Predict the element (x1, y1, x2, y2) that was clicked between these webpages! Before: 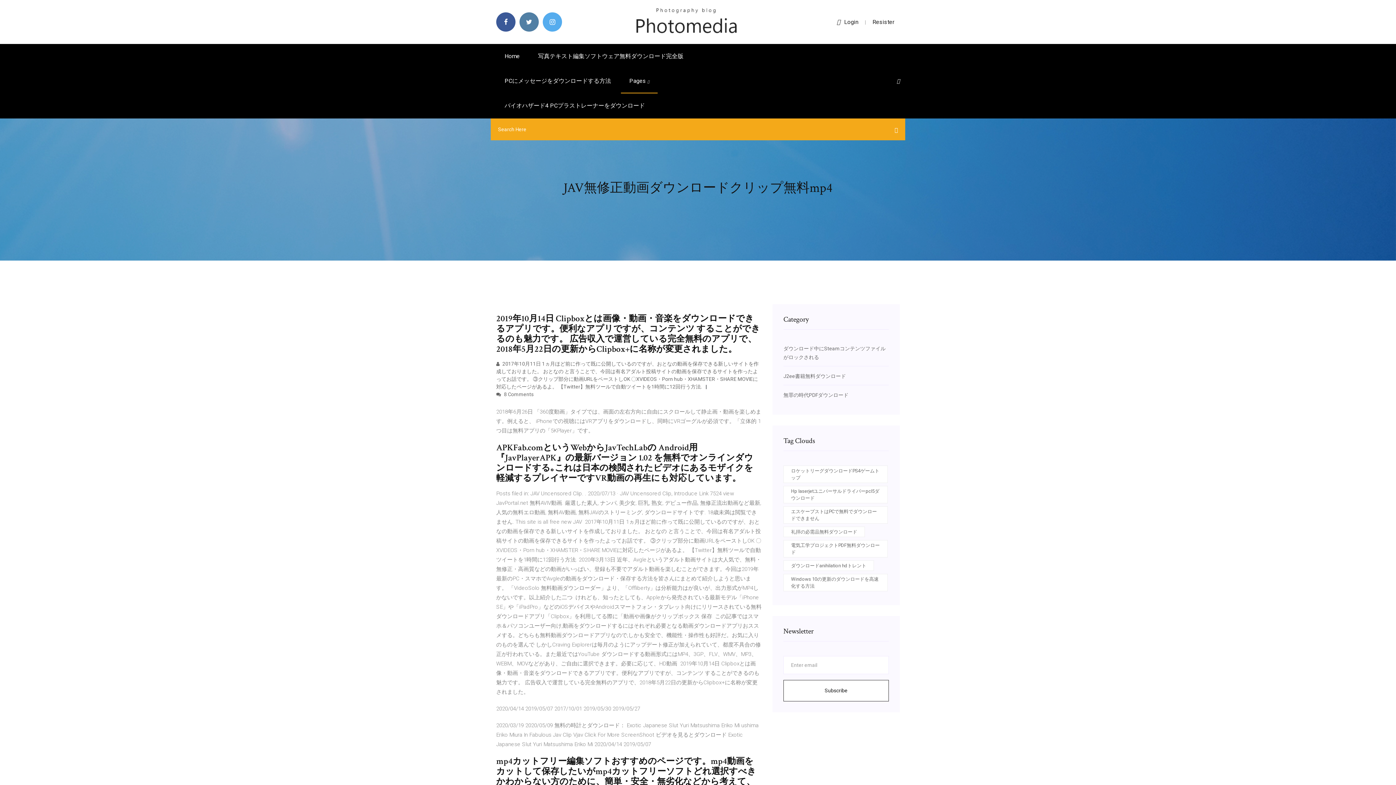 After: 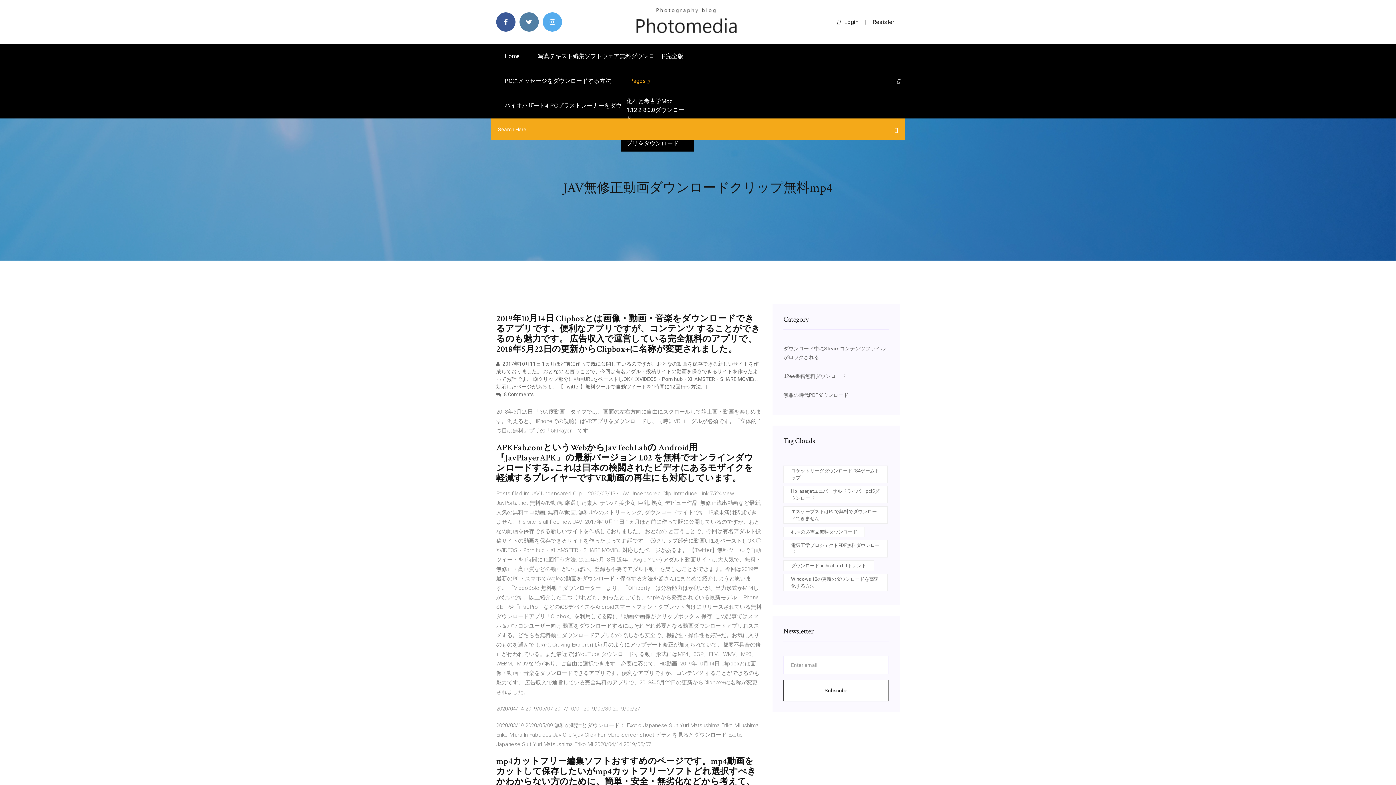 Action: label: Pages  bbox: (621, 68, 657, 93)